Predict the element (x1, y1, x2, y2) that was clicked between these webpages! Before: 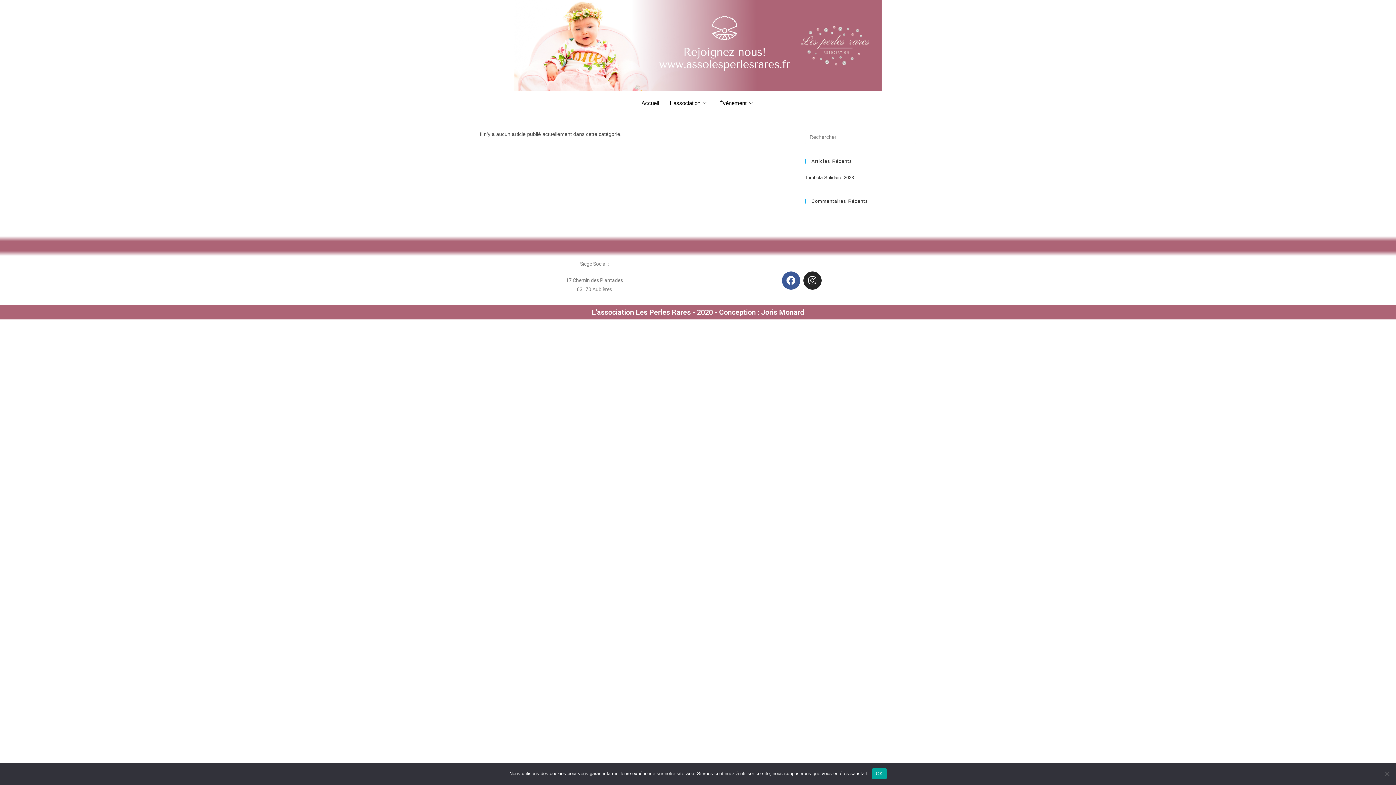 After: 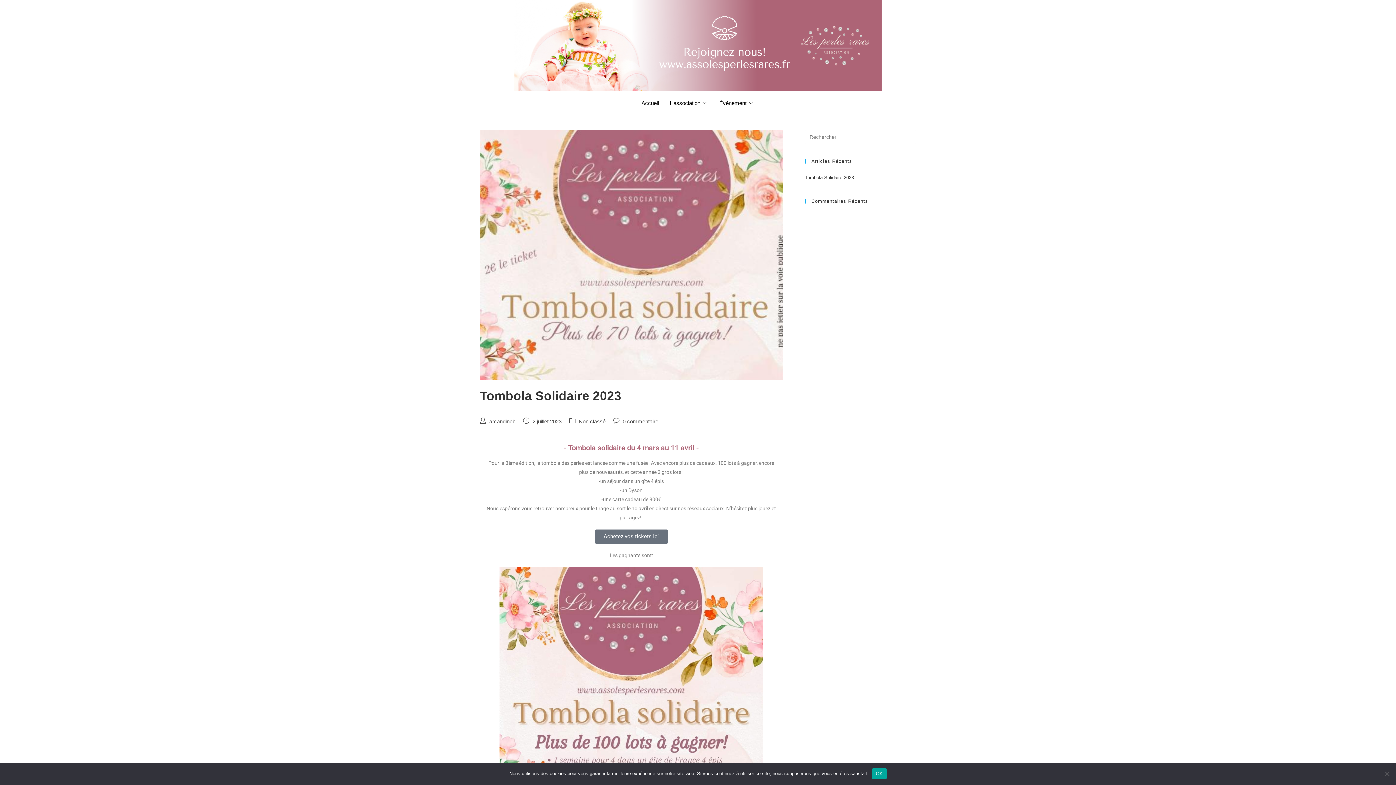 Action: bbox: (805, 174, 854, 180) label: Tombola Solidaire 2023